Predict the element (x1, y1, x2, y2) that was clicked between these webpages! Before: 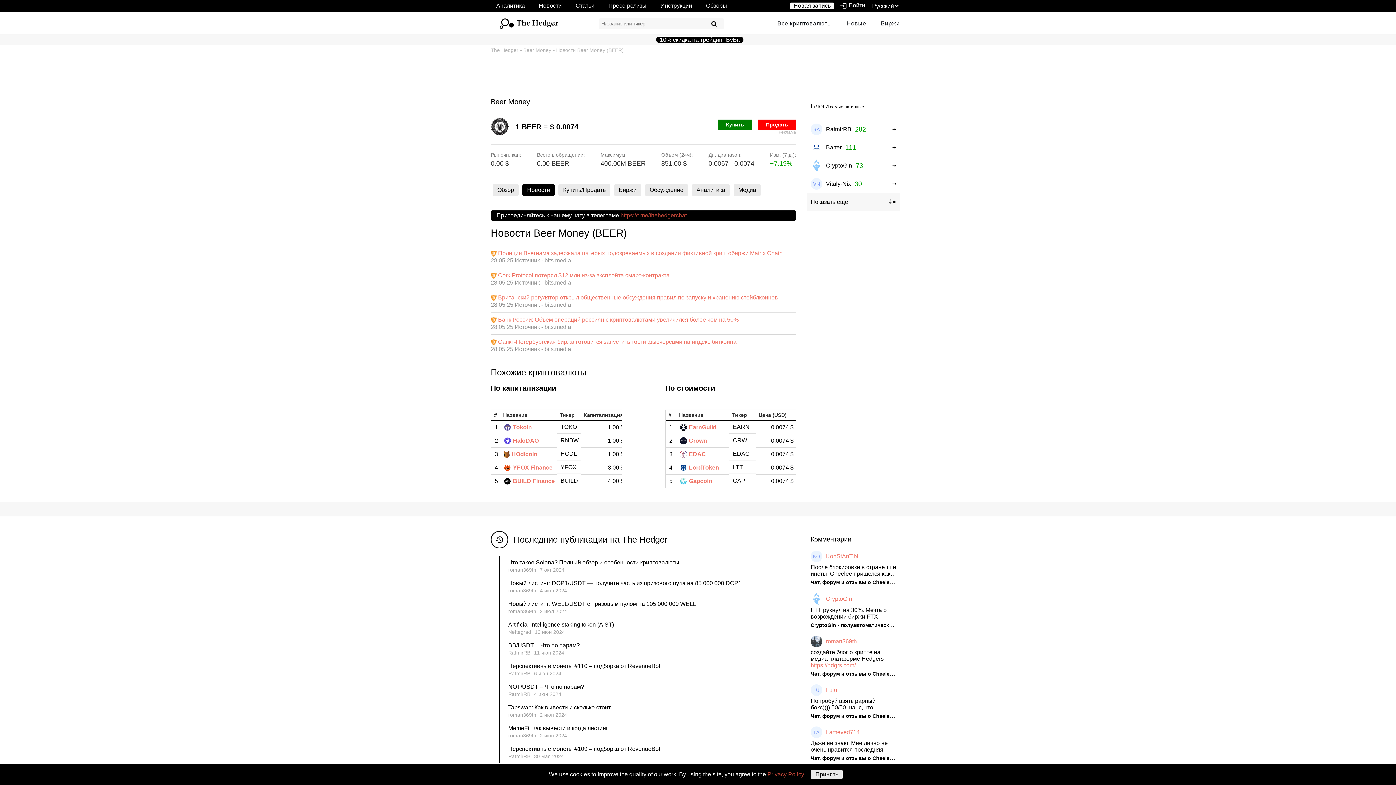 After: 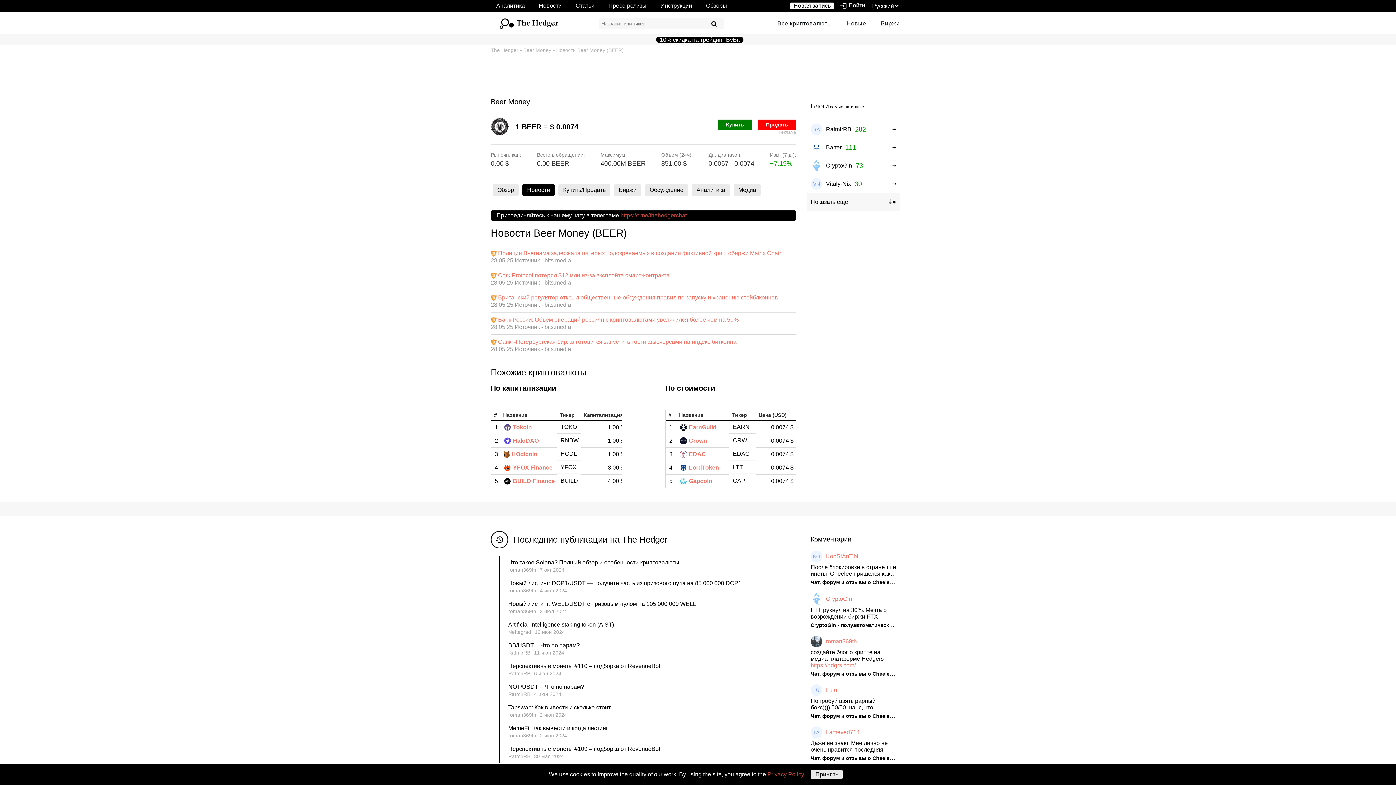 Action: bbox: (752, 119, 796, 129) label: Продать